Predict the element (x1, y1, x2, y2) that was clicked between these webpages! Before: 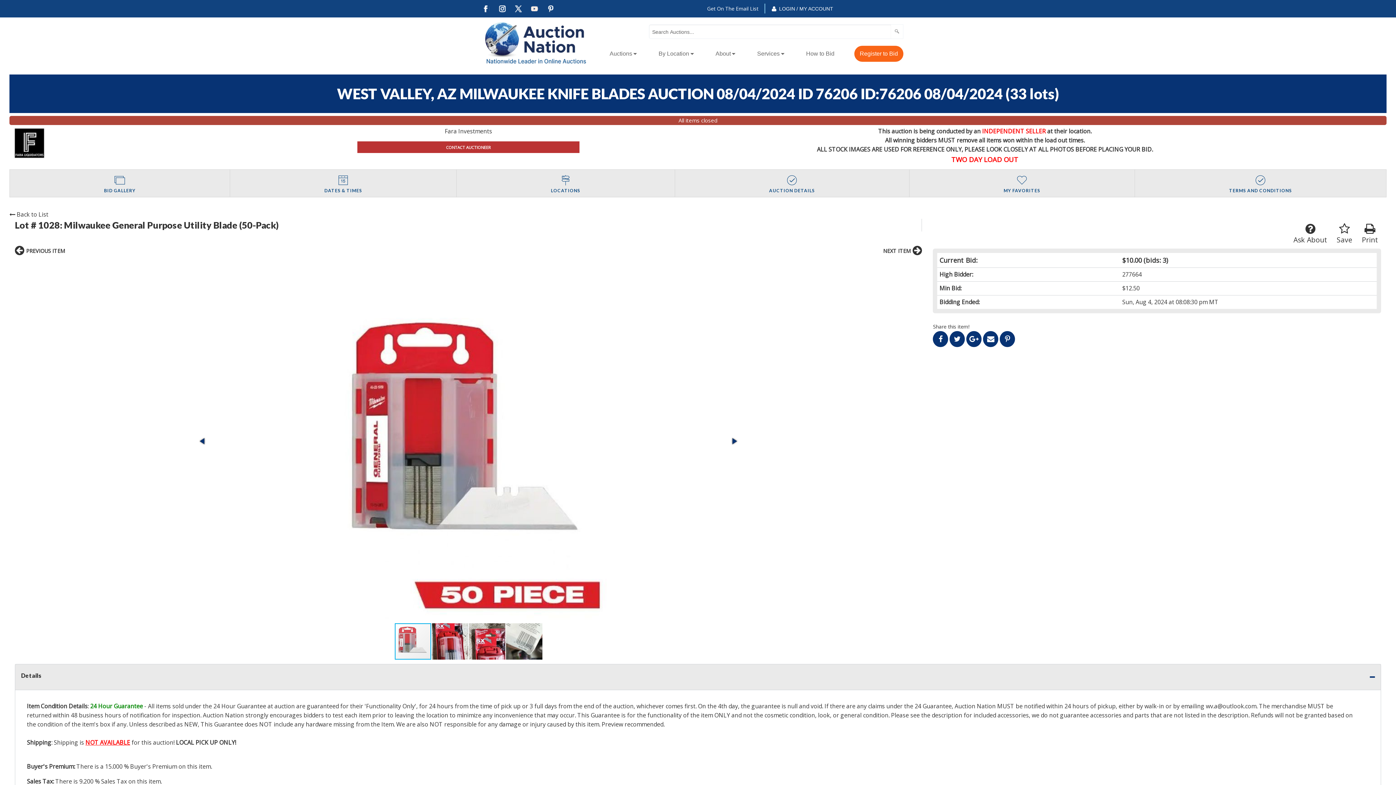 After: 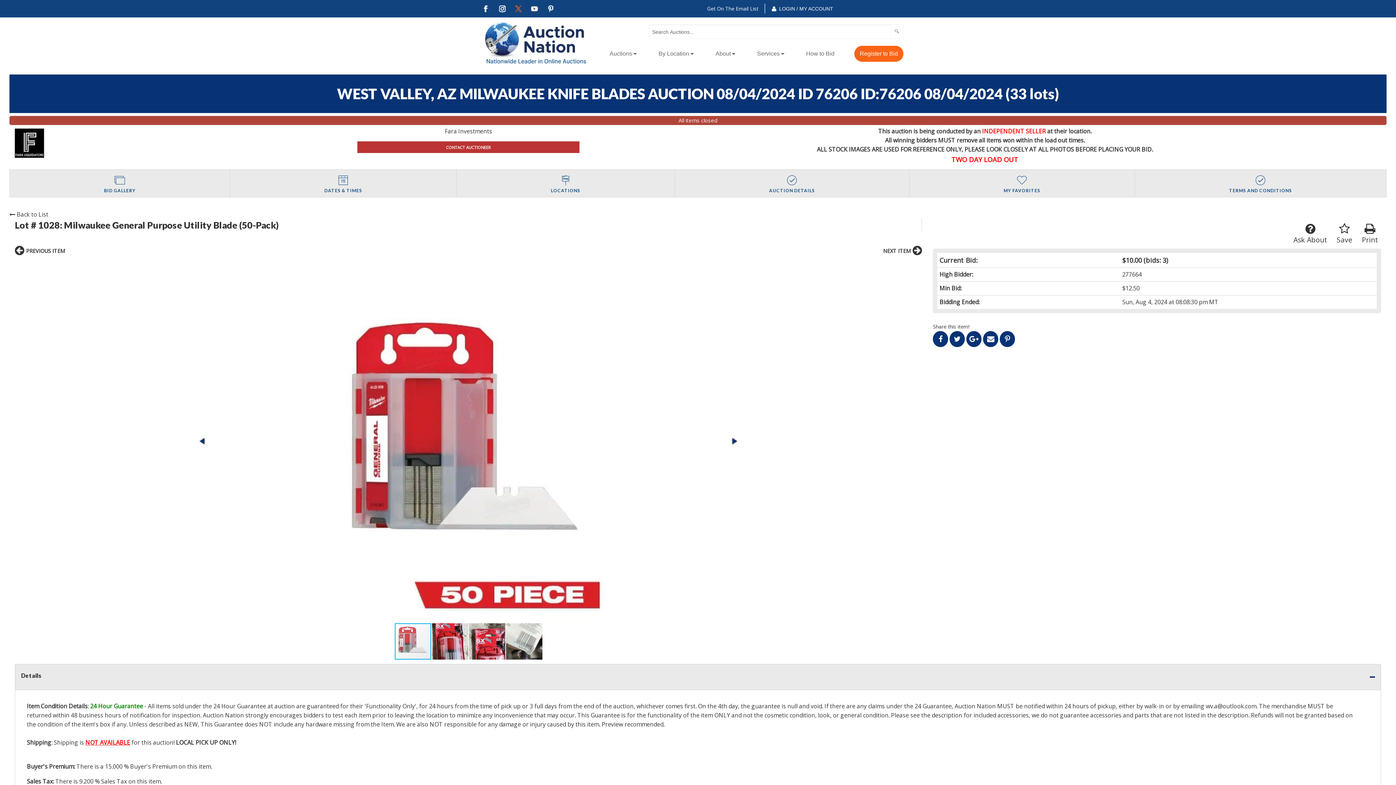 Action: bbox: (514, 5, 522, 12)